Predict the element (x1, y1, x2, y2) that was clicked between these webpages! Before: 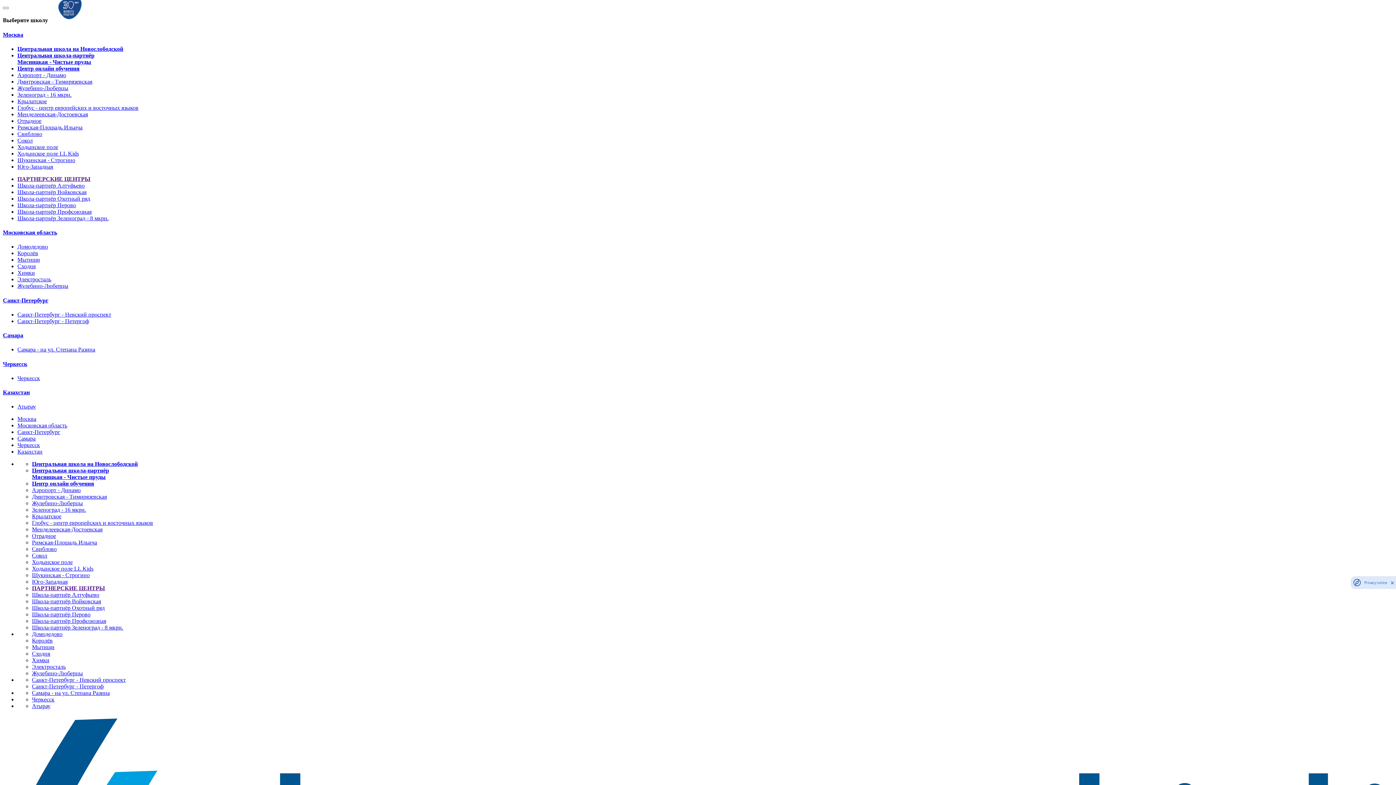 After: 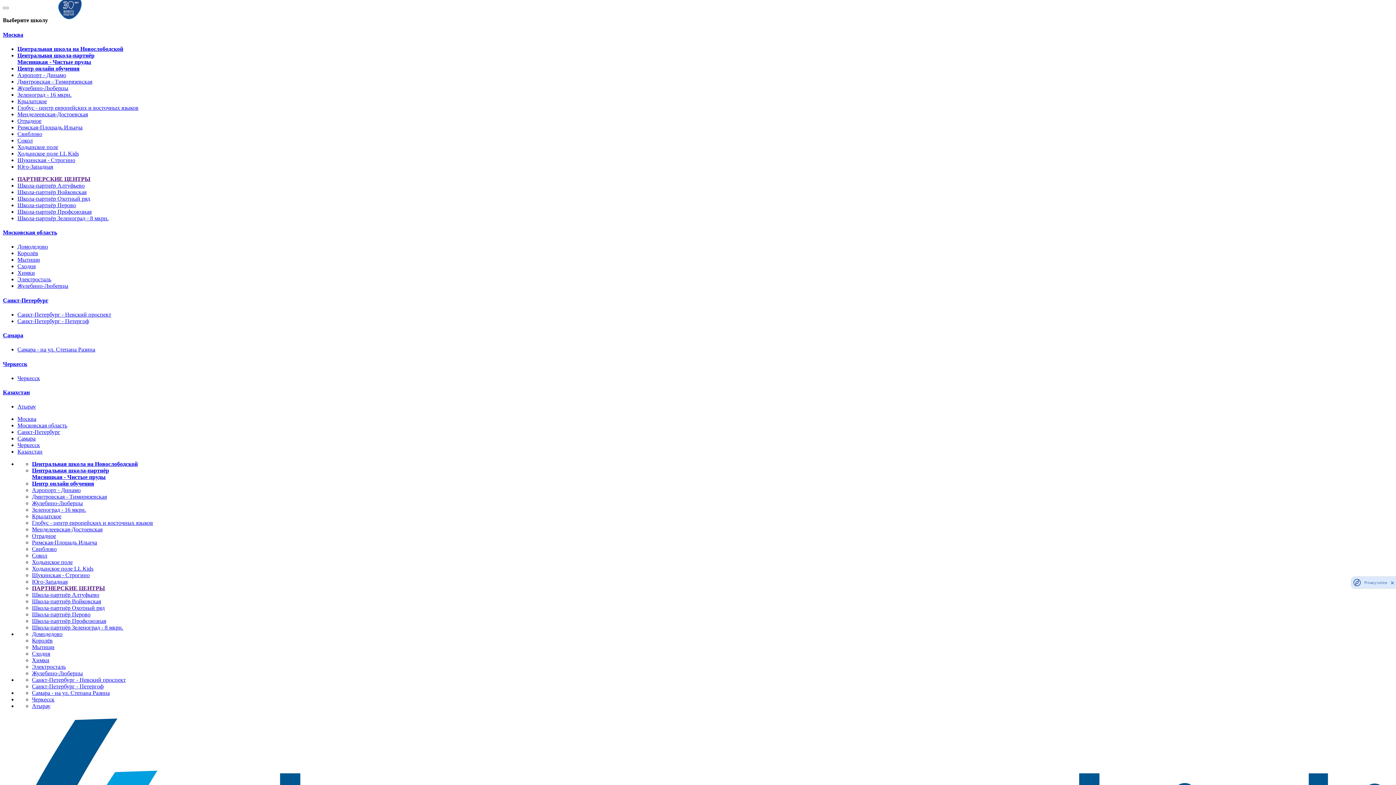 Action: label: Отрадное bbox: (17, 117, 41, 123)